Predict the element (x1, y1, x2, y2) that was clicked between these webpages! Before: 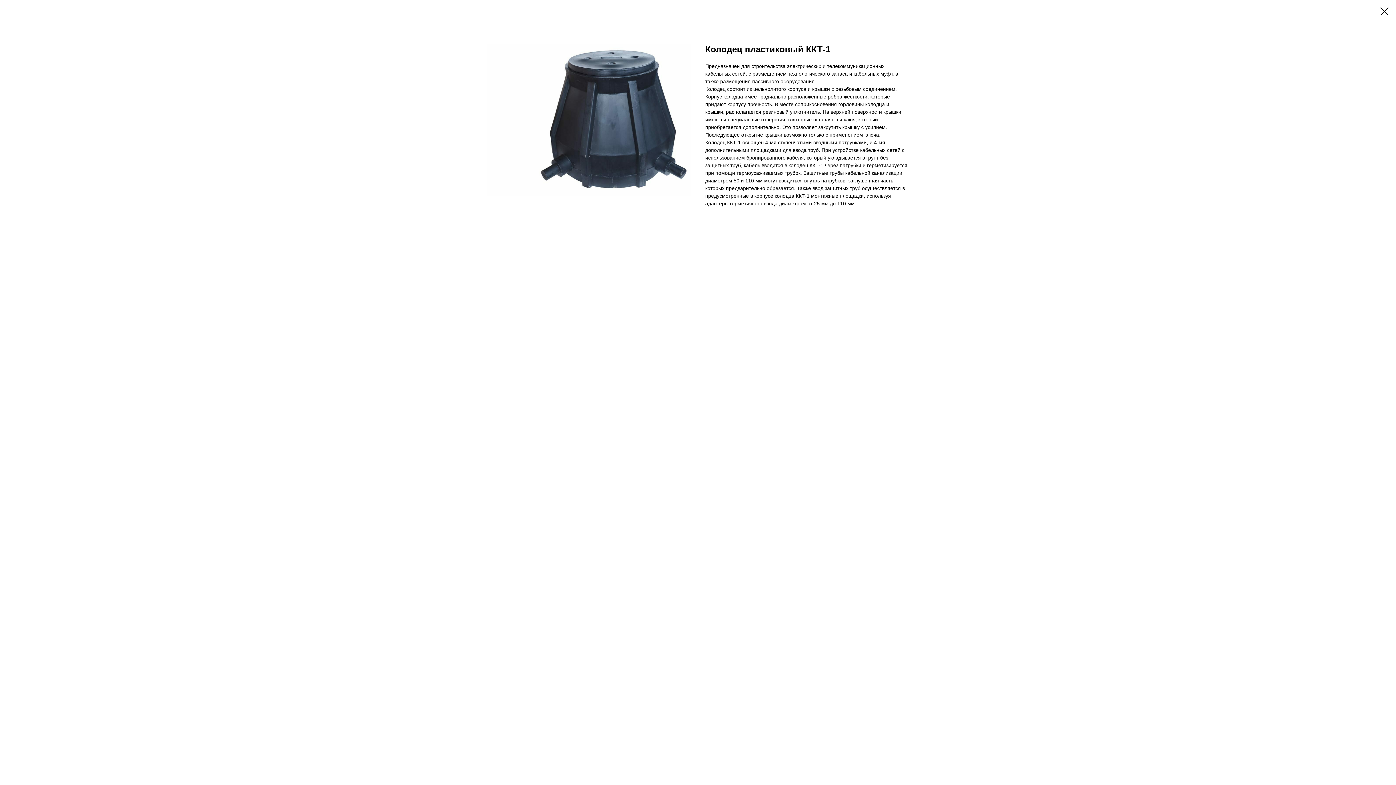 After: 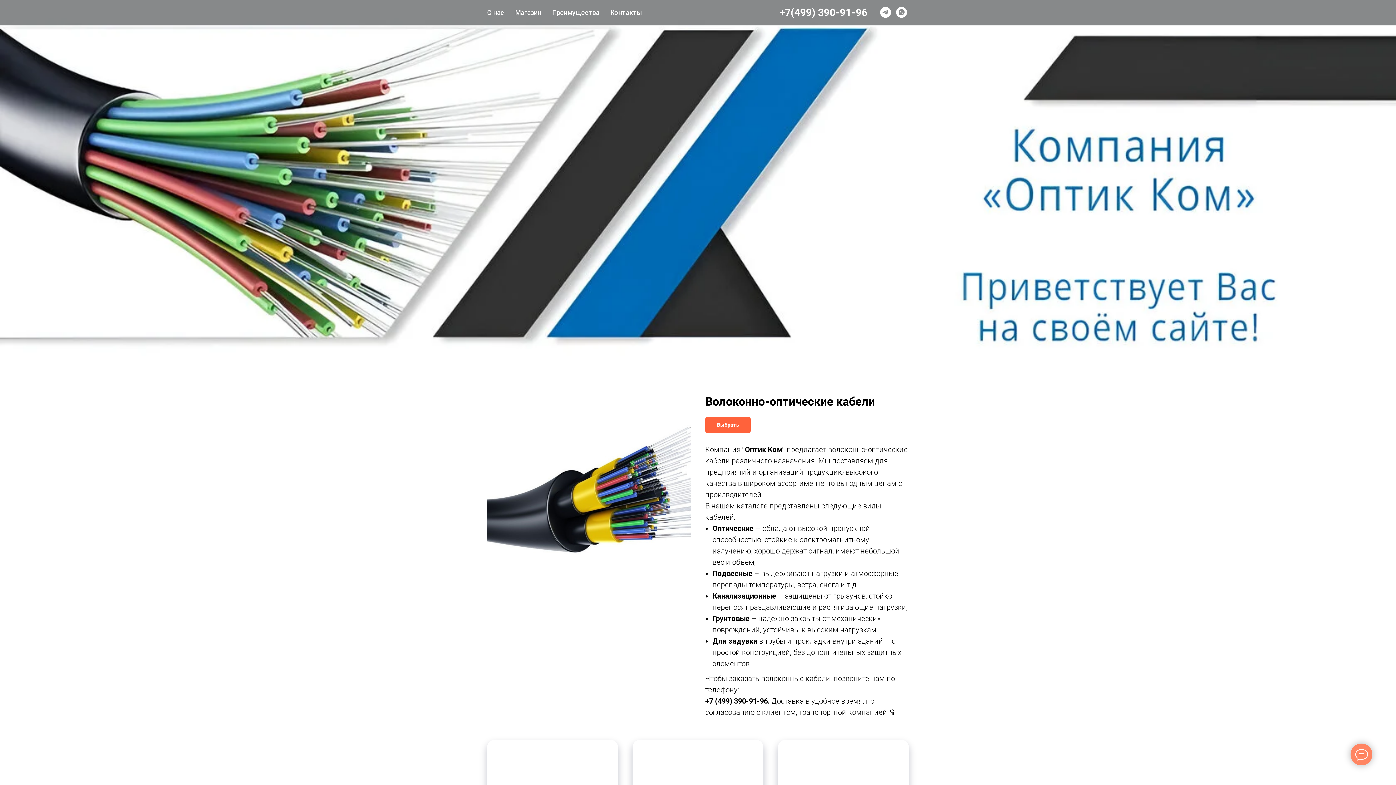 Action: bbox: (1380, 7, 1389, 15)